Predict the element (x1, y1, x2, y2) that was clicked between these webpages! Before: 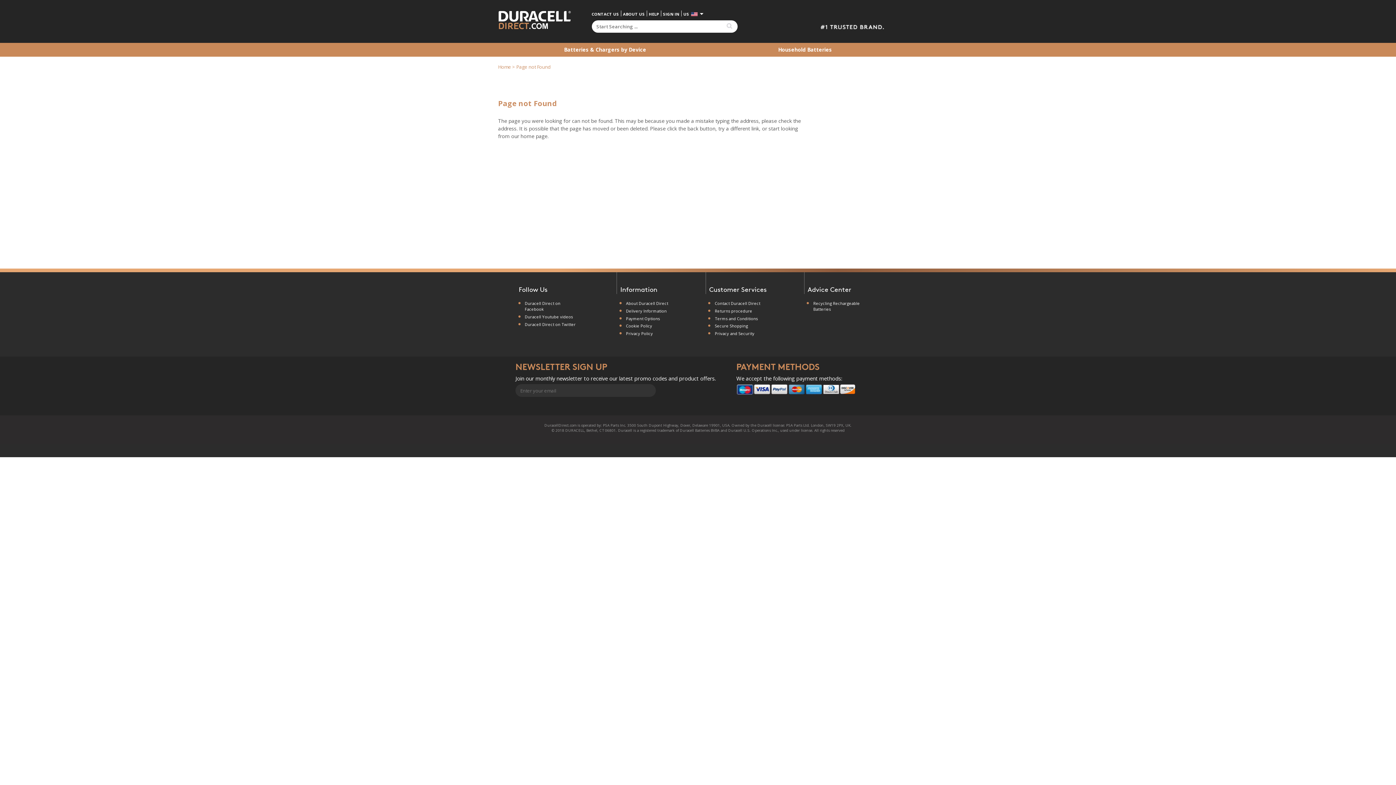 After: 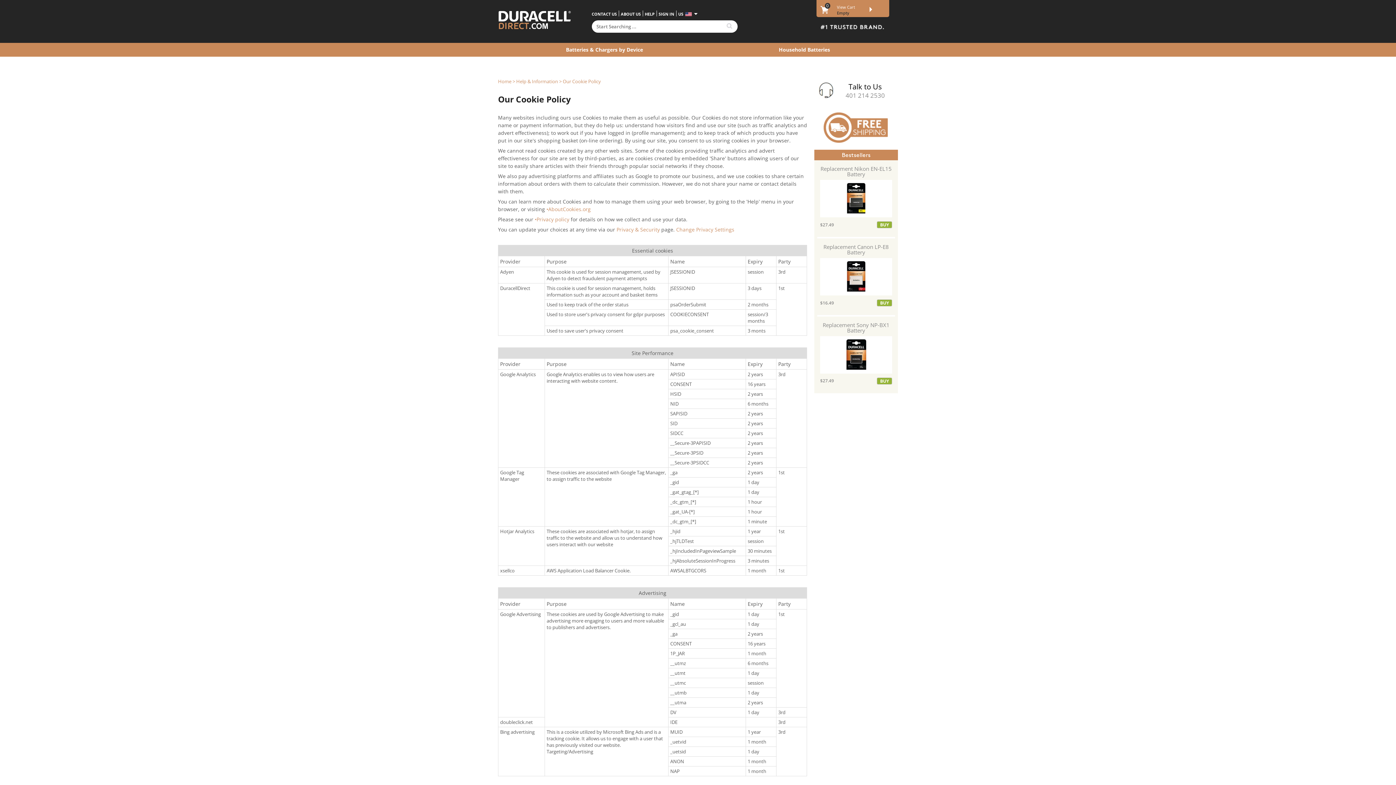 Action: bbox: (626, 323, 652, 328) label: Cookie Policy